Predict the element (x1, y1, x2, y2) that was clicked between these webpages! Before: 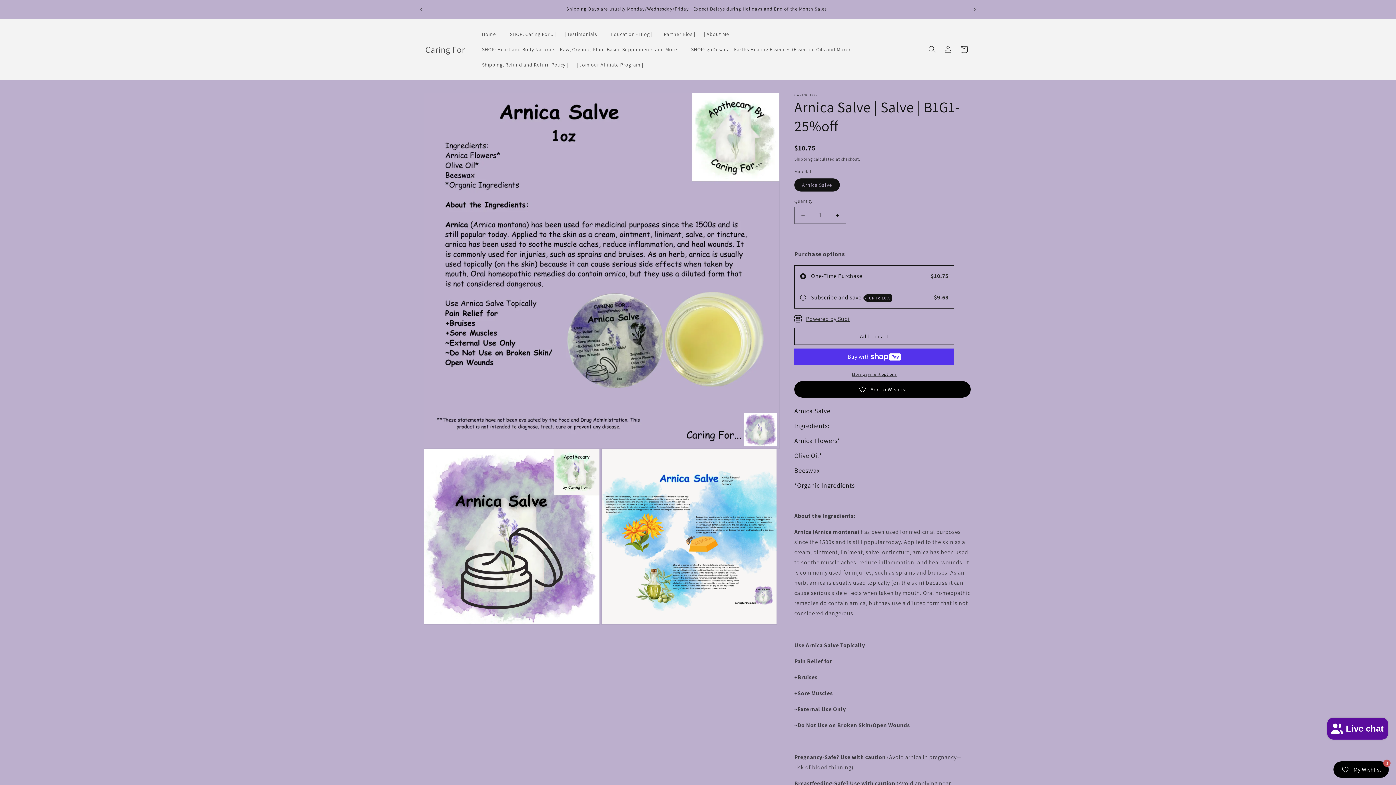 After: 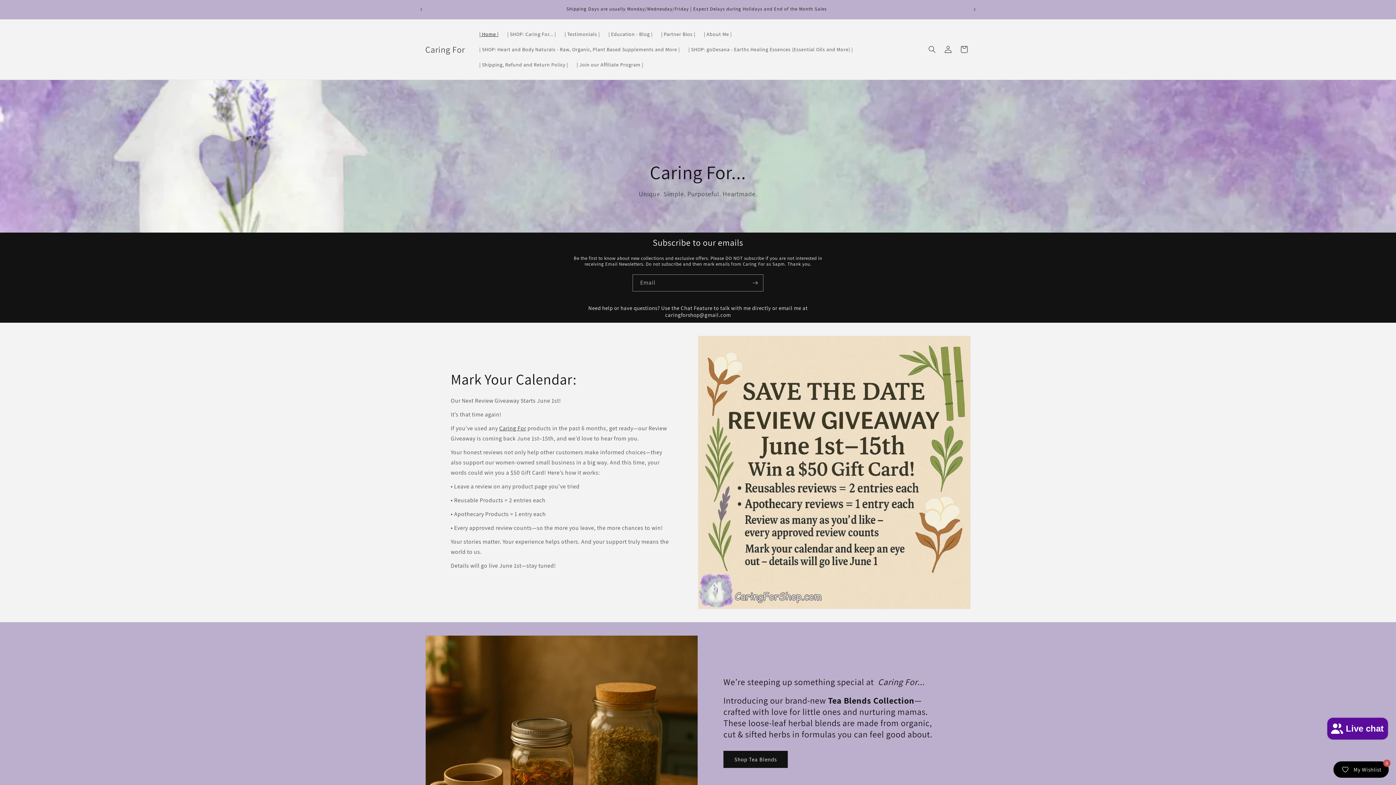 Action: label: | Home | bbox: (475, 26, 503, 41)